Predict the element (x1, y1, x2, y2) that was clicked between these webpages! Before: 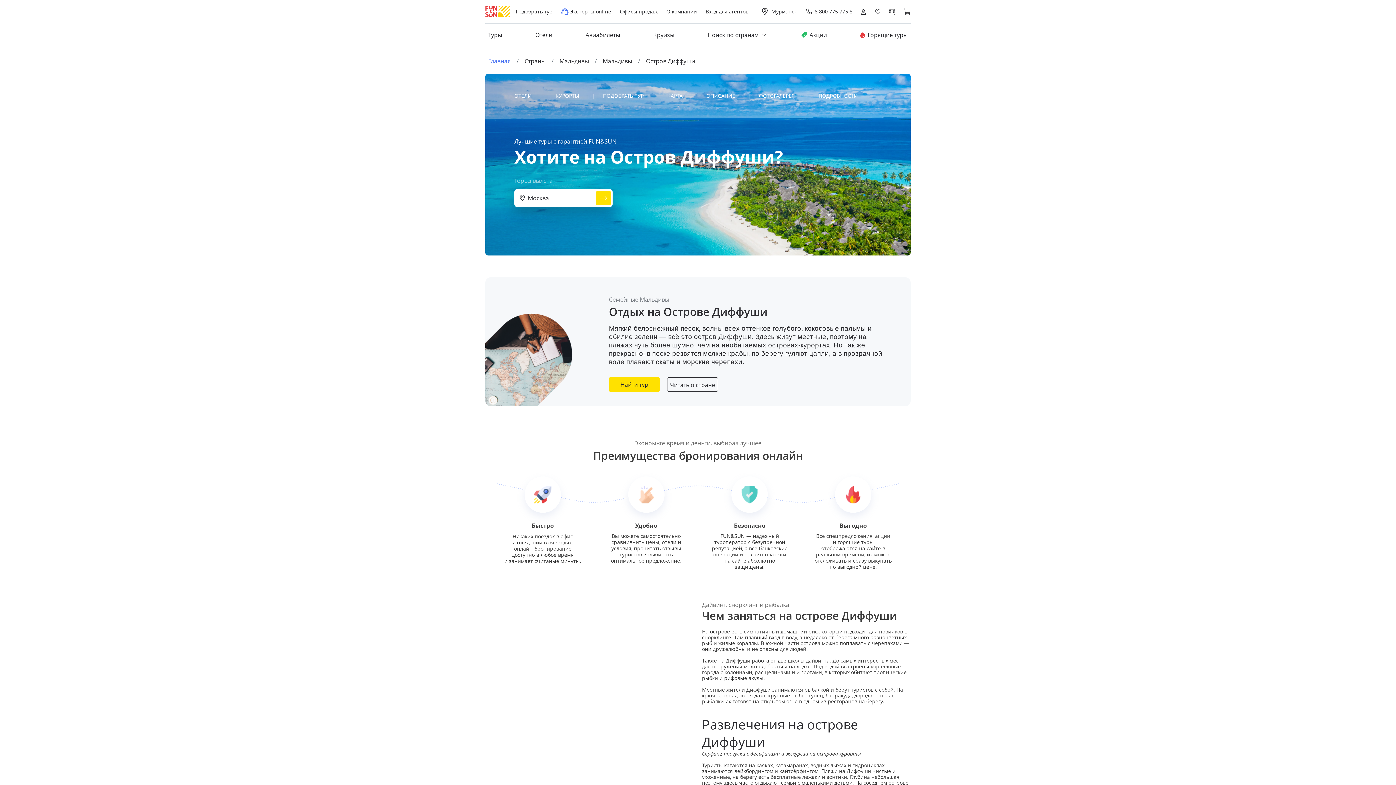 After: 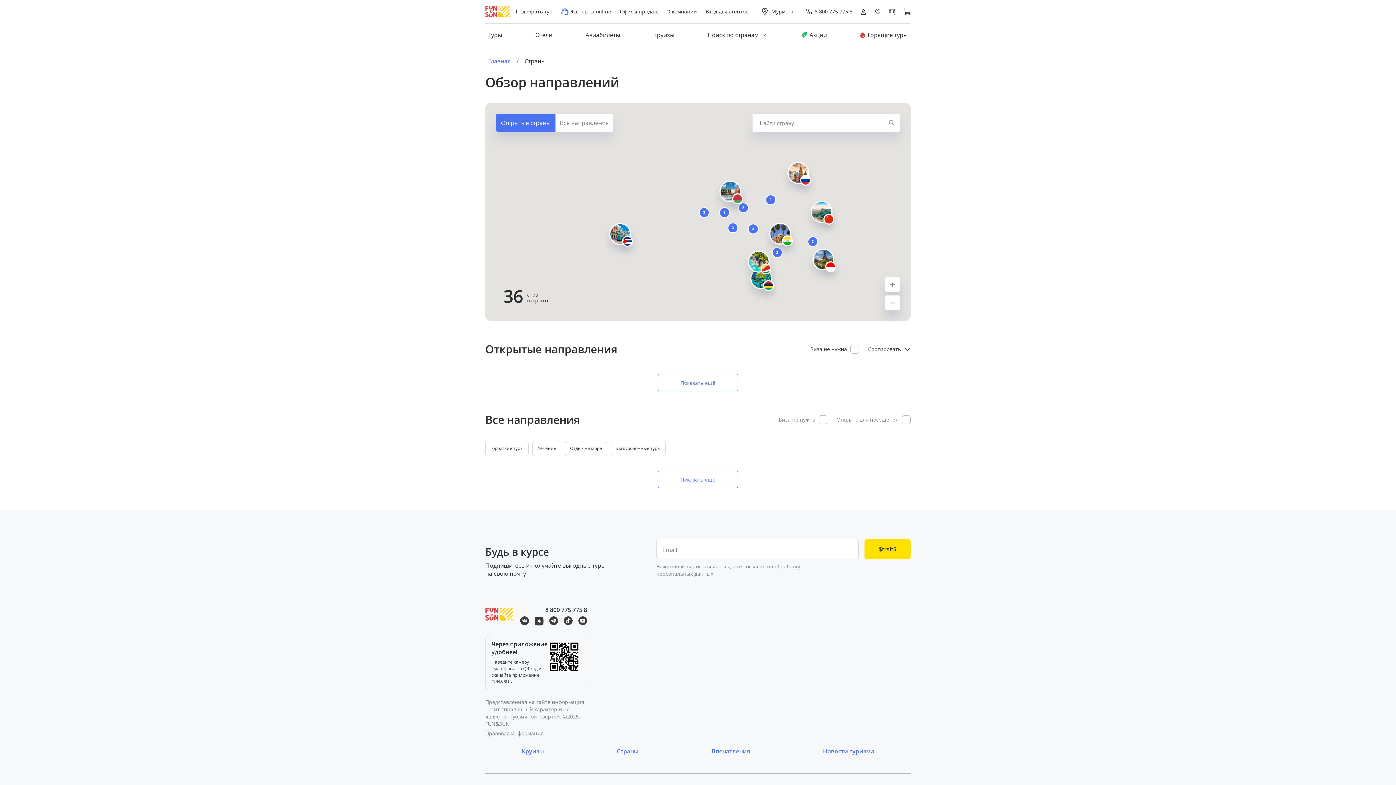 Action: bbox: (621, 310, 640, 317) label: Страны